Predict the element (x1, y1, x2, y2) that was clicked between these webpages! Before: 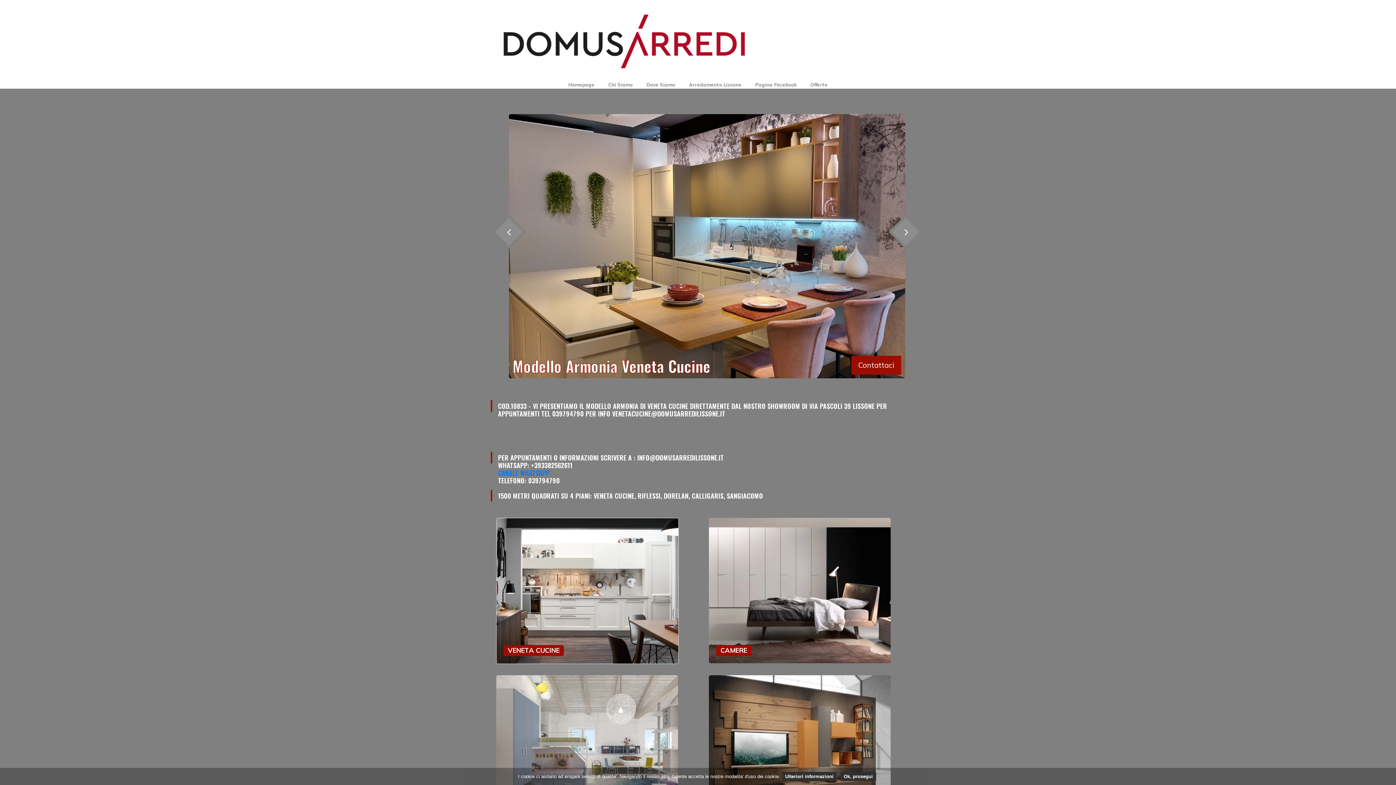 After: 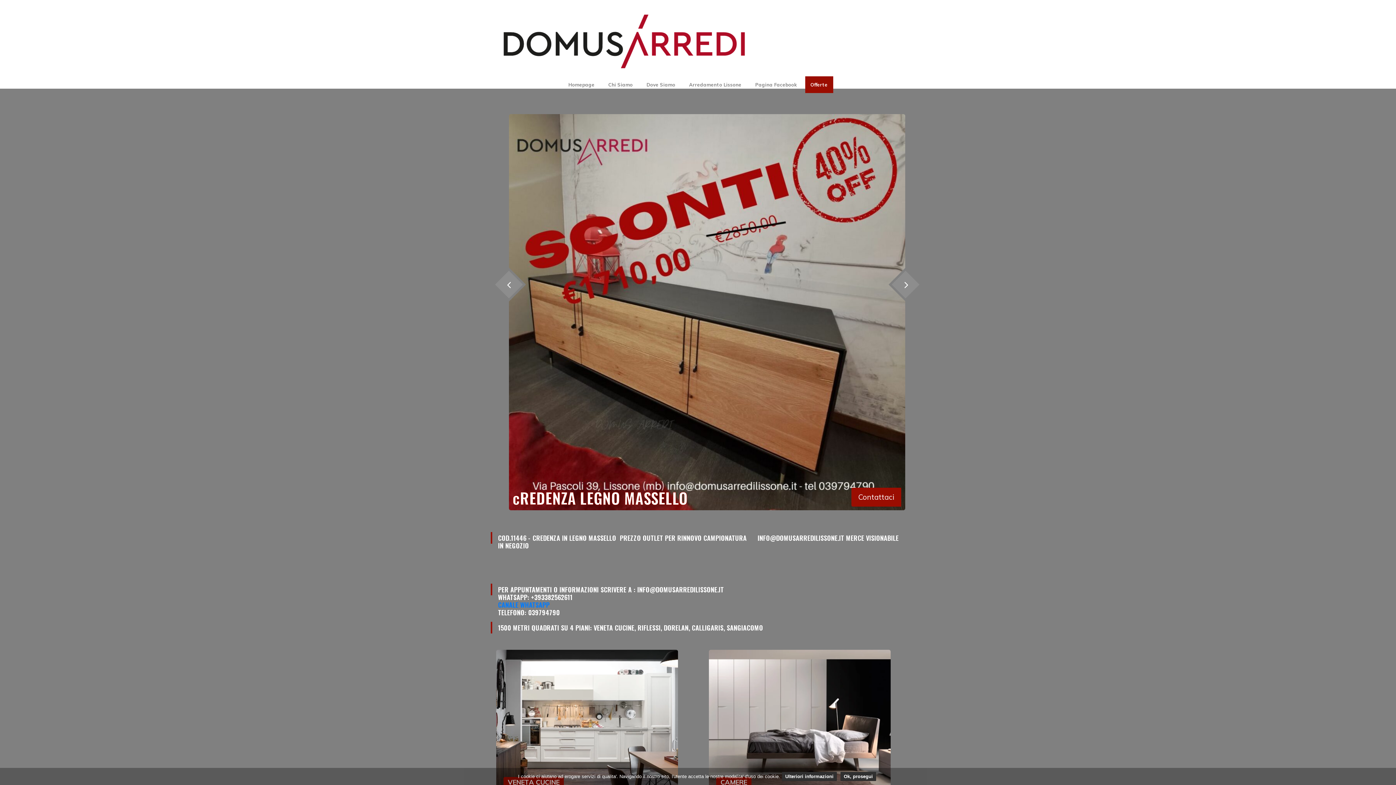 Action: label: Offerte bbox: (805, 76, 833, 93)